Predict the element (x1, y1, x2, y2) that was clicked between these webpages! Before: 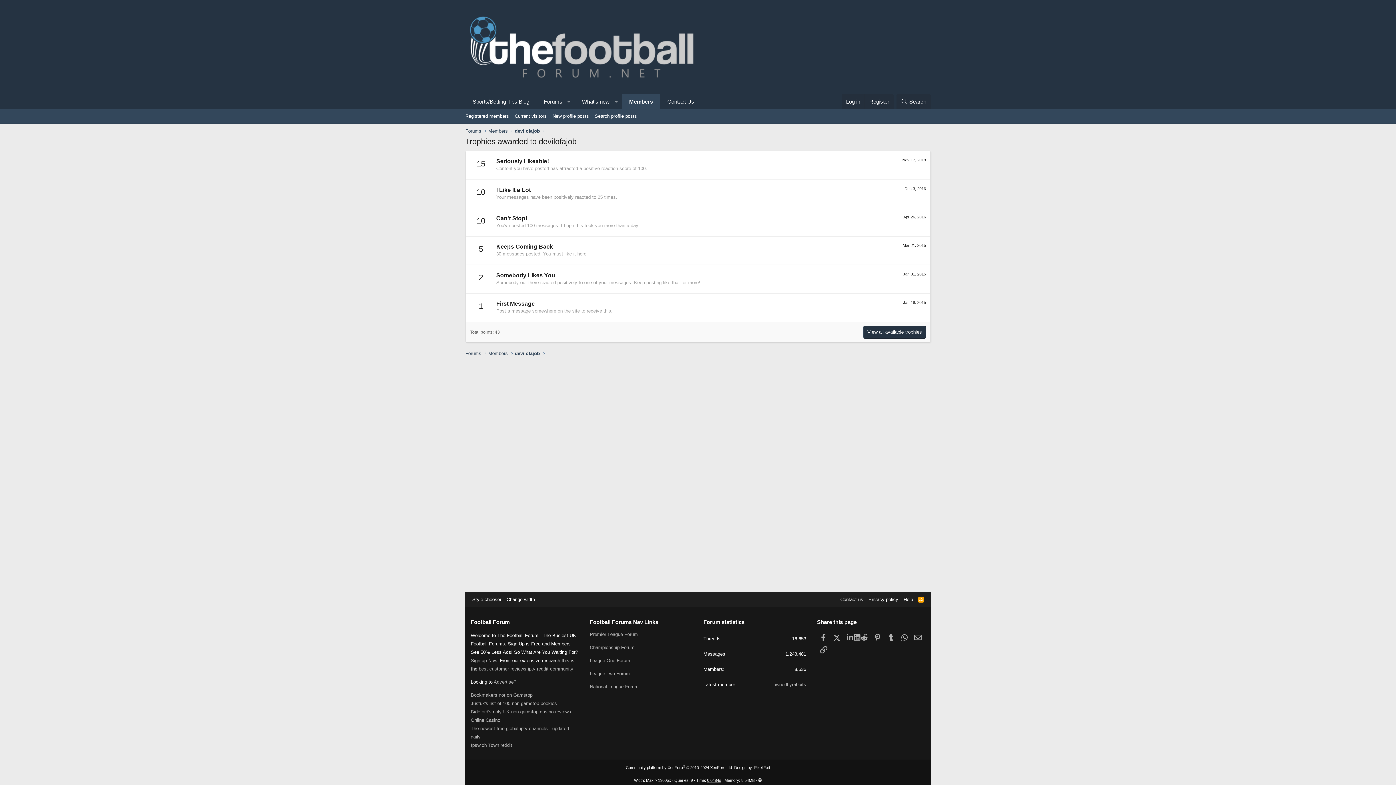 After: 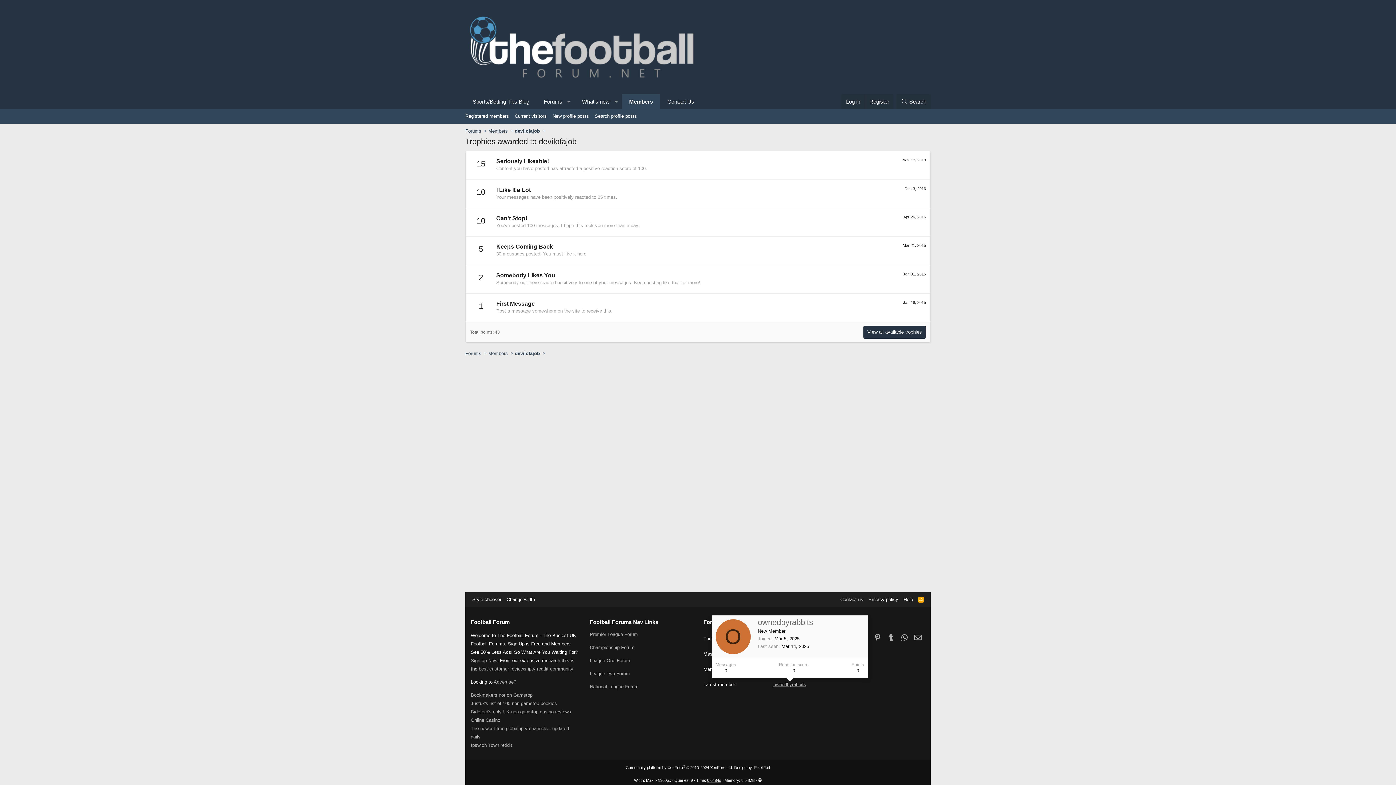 Action: bbox: (773, 682, 806, 687) label: ownedbyrabbits